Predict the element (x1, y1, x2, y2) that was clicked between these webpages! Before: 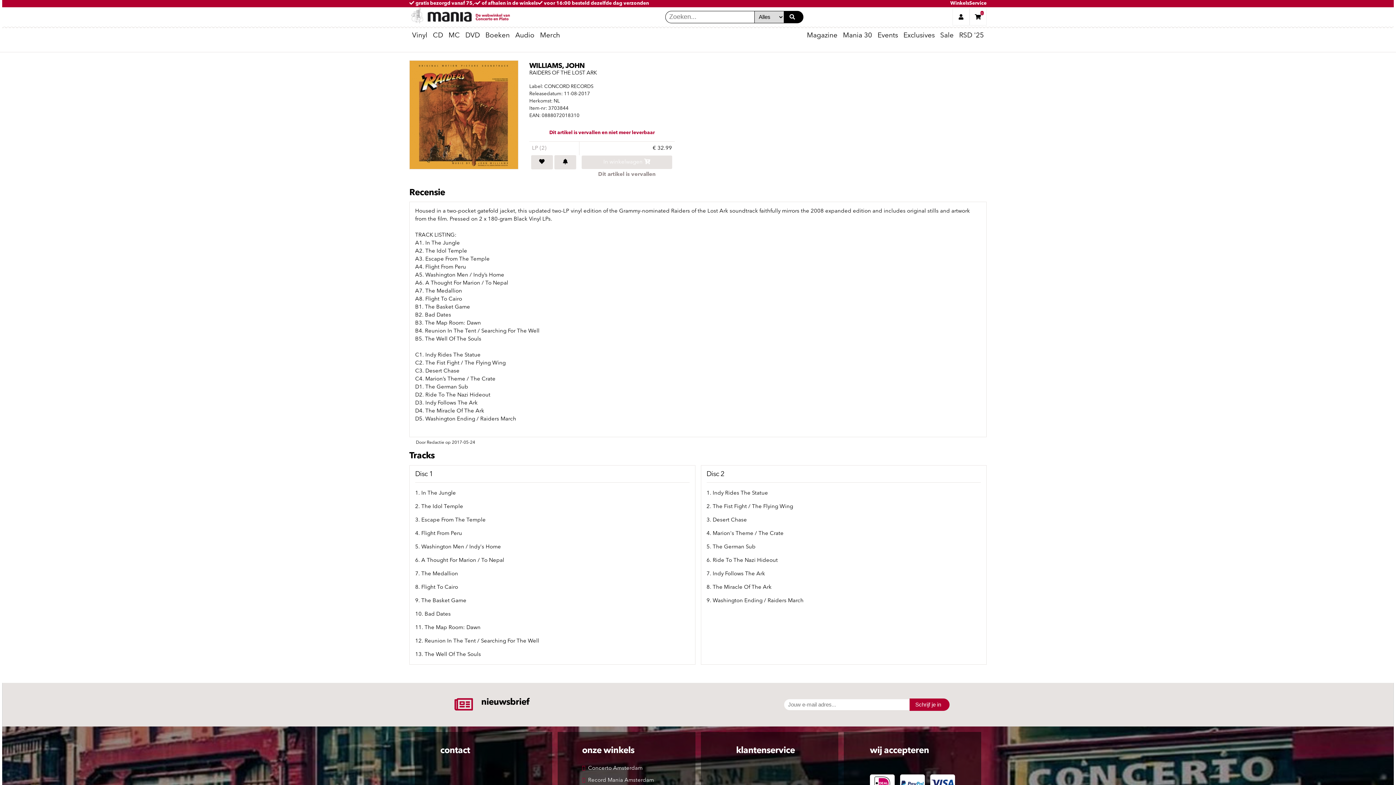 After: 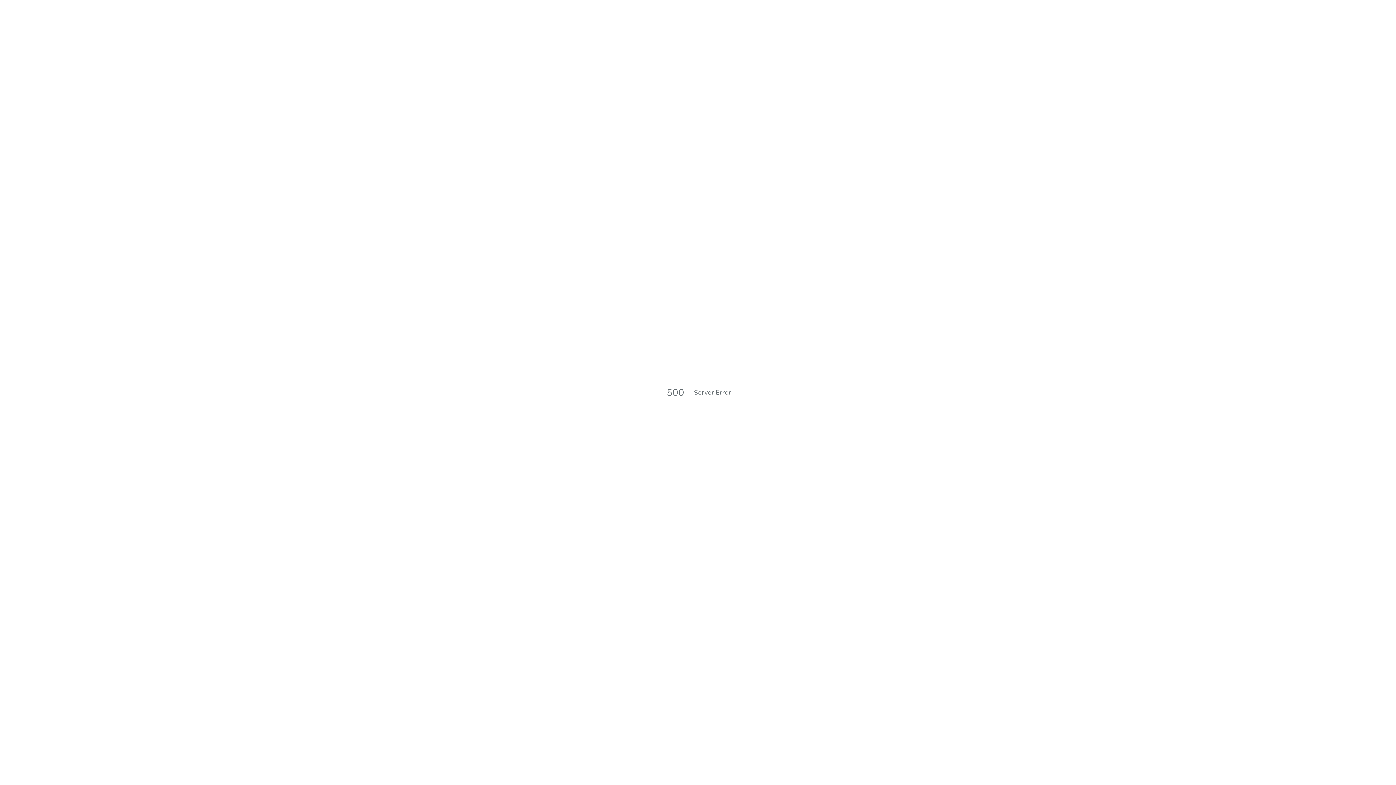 Action: bbox: (588, 778, 654, 783) label: Record Mania Amsterdam